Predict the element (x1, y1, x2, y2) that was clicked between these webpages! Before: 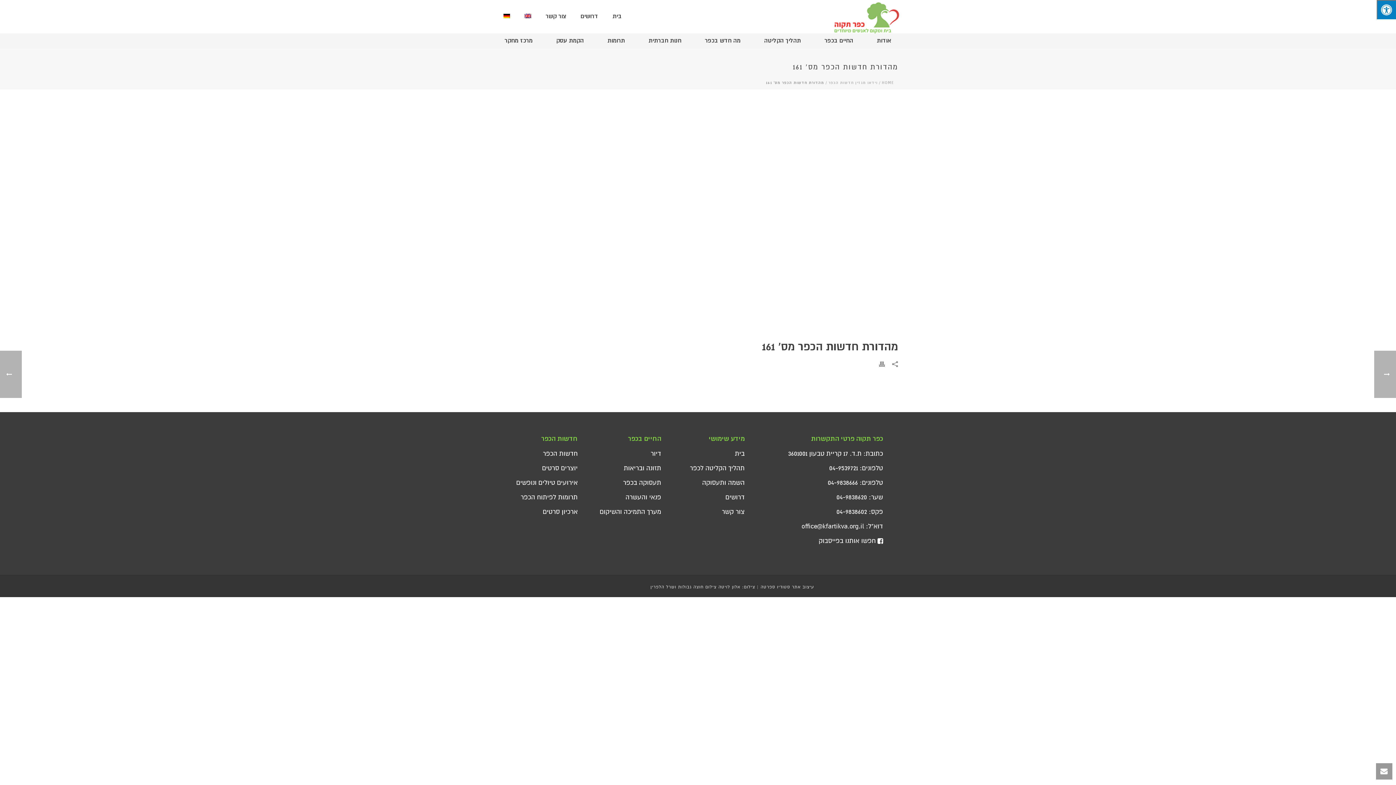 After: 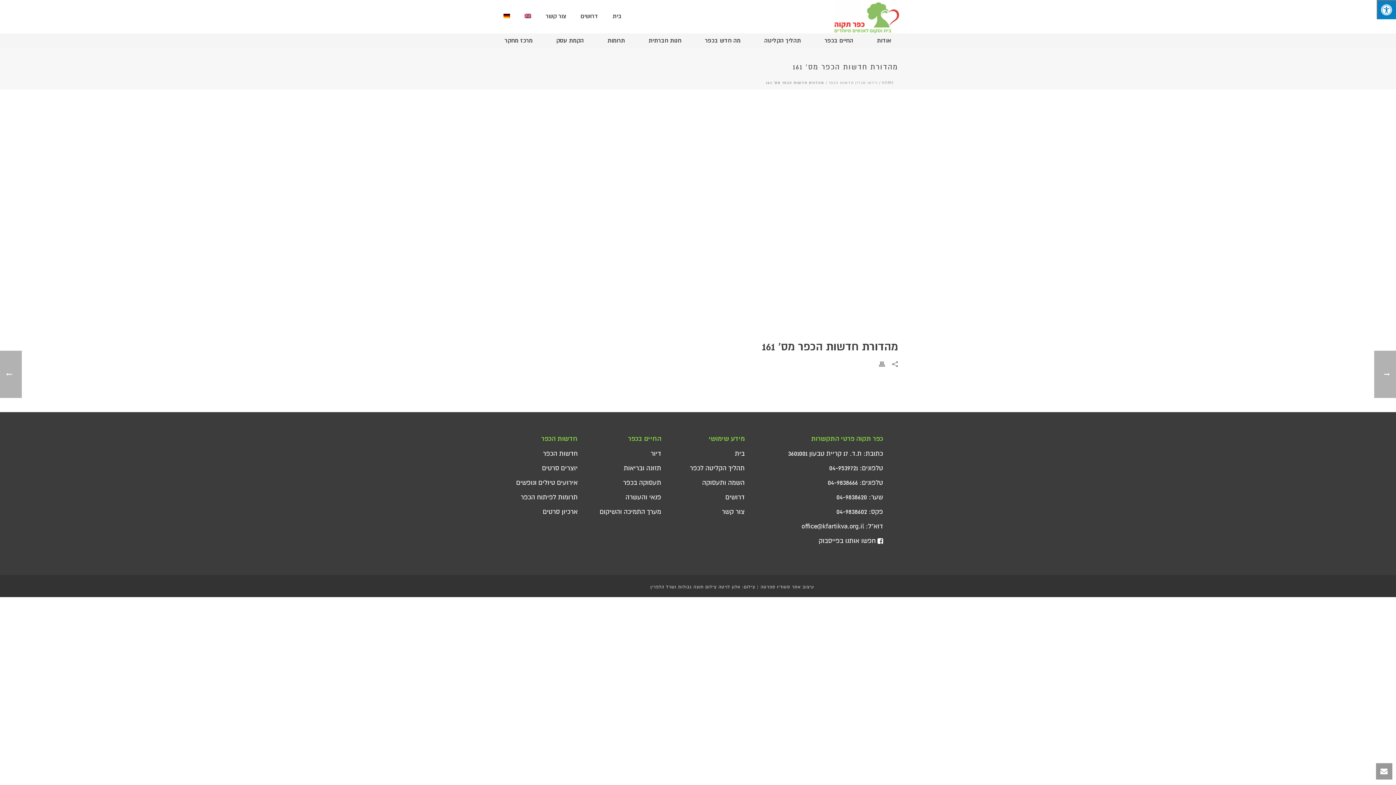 Action: label: חדשות הכפר bbox: (539, 431, 583, 446)